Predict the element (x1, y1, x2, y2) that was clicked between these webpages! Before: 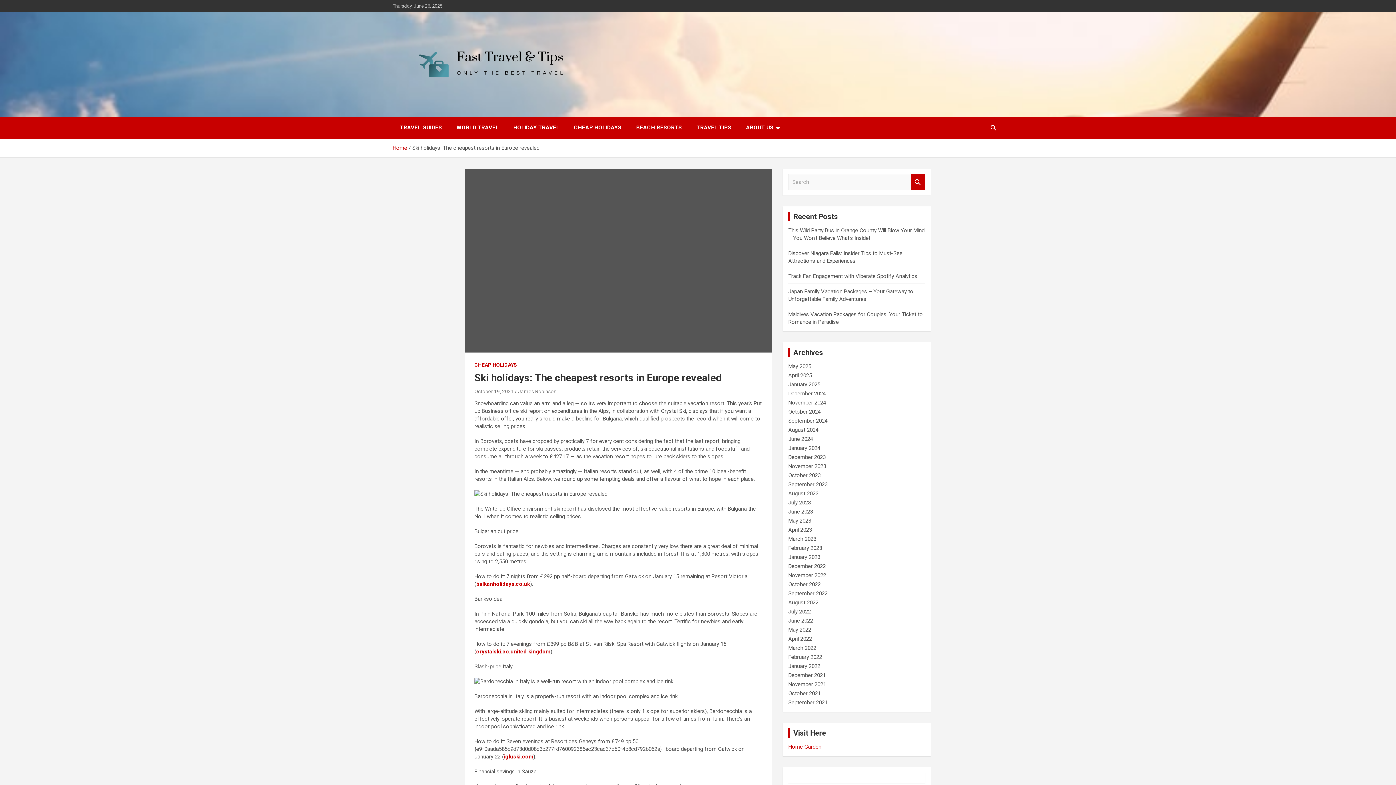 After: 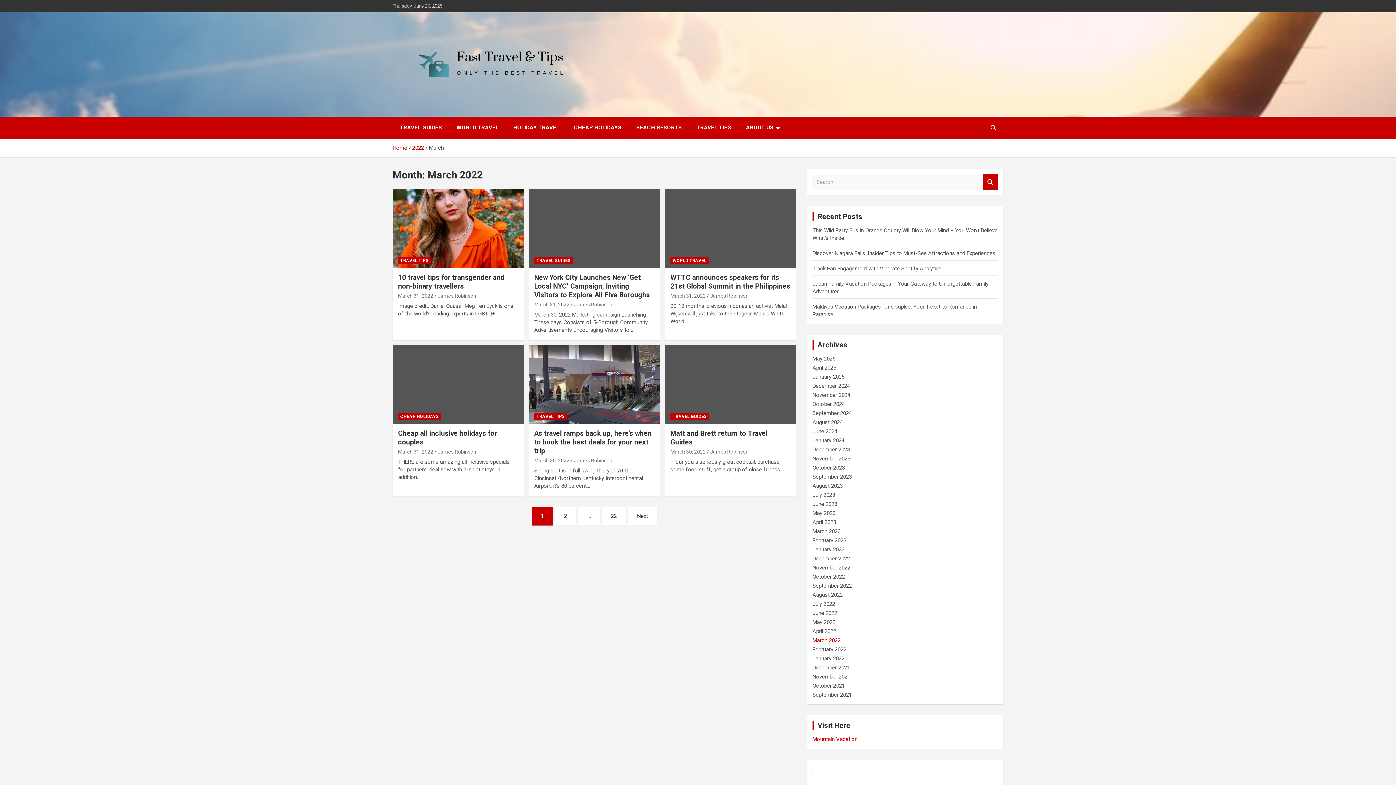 Action: bbox: (788, 645, 816, 651) label: March 2022